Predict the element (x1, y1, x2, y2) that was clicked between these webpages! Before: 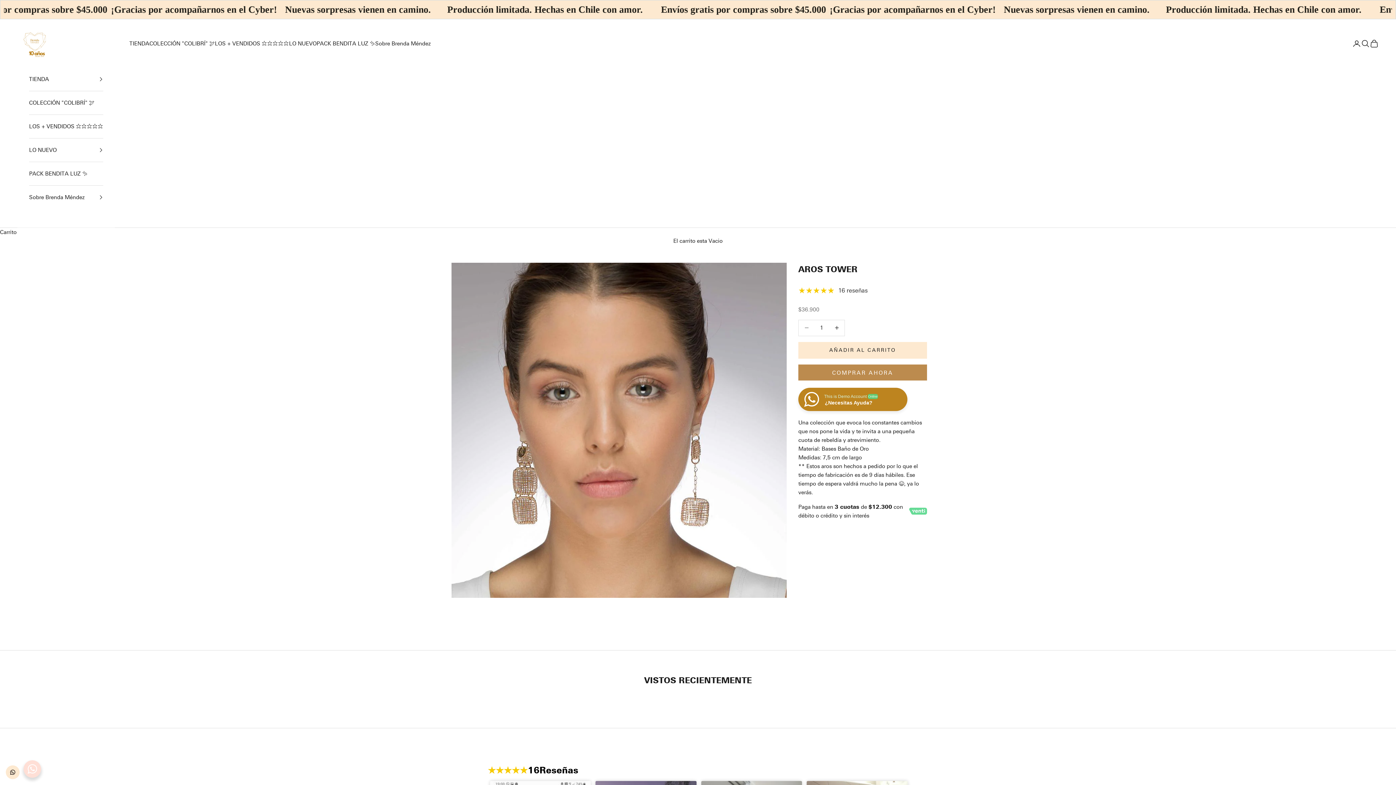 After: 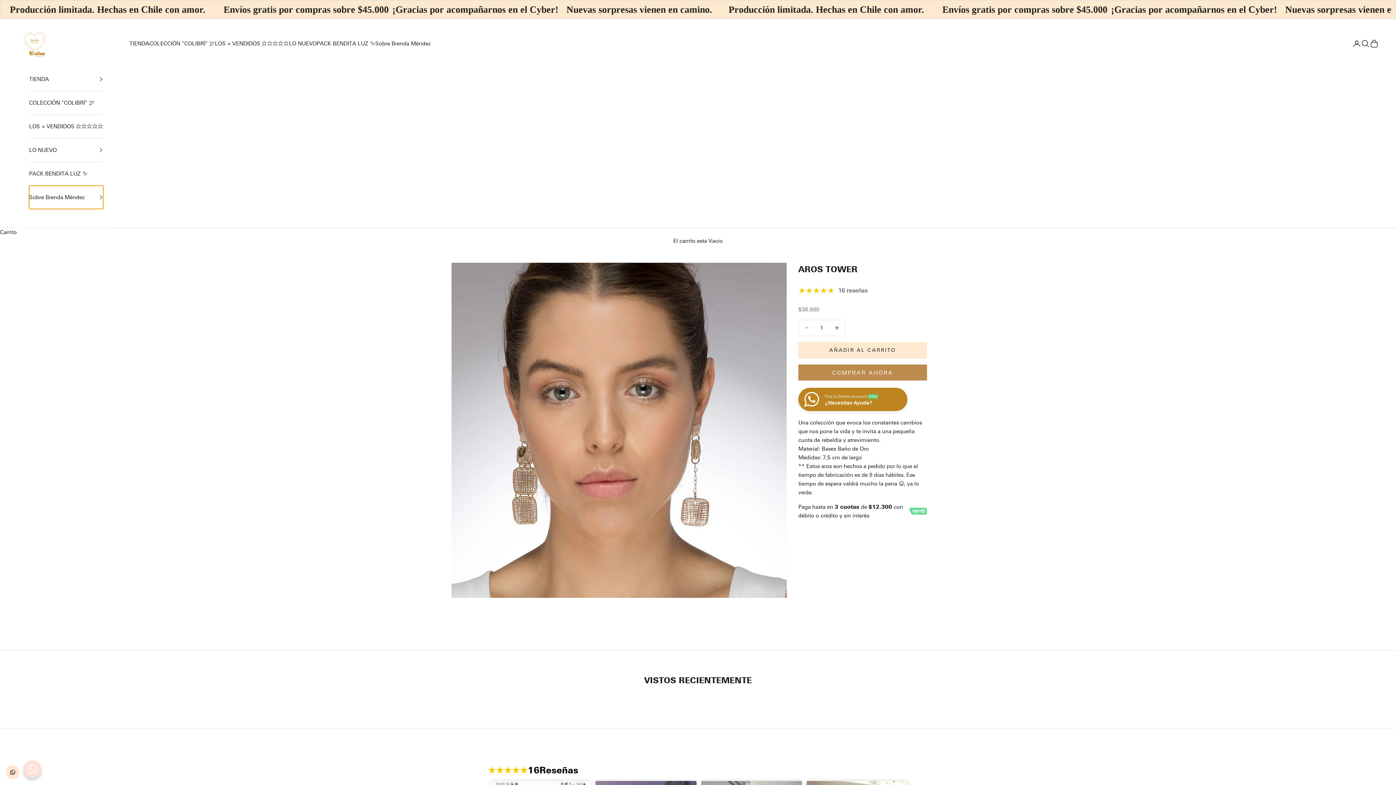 Action: bbox: (29, 185, 103, 209) label: Sobre Brenda Méndez